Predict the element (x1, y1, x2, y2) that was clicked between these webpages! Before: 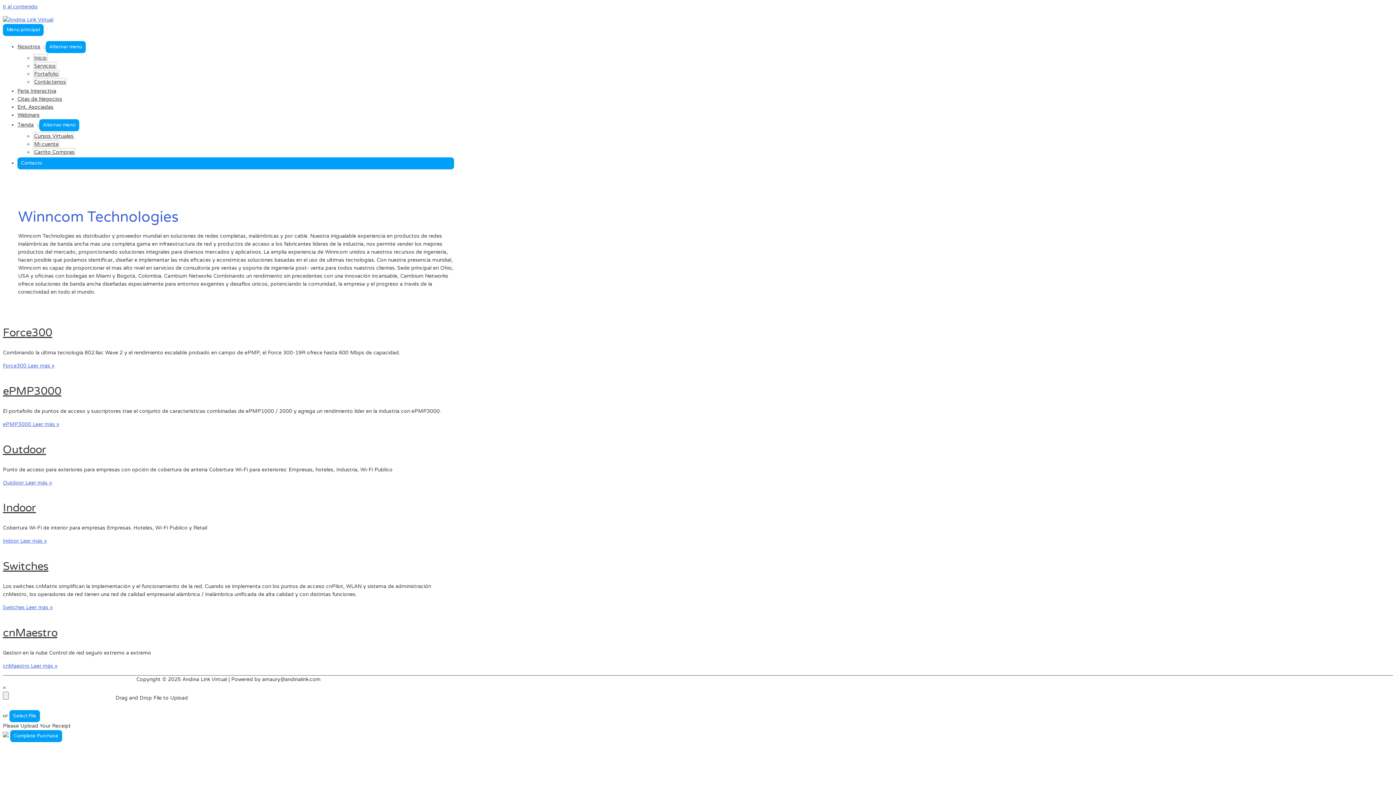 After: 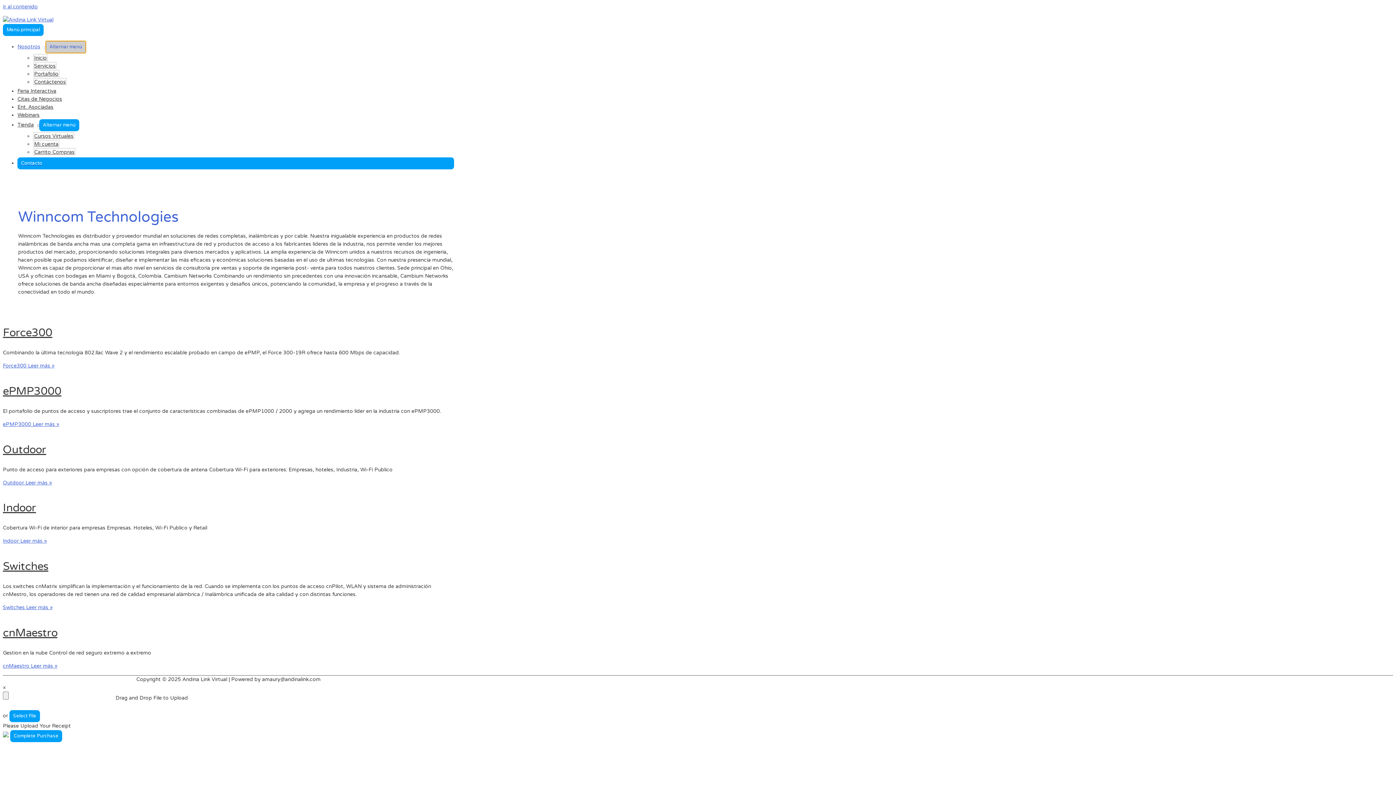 Action: label: Alternar menú bbox: (45, 41, 85, 53)